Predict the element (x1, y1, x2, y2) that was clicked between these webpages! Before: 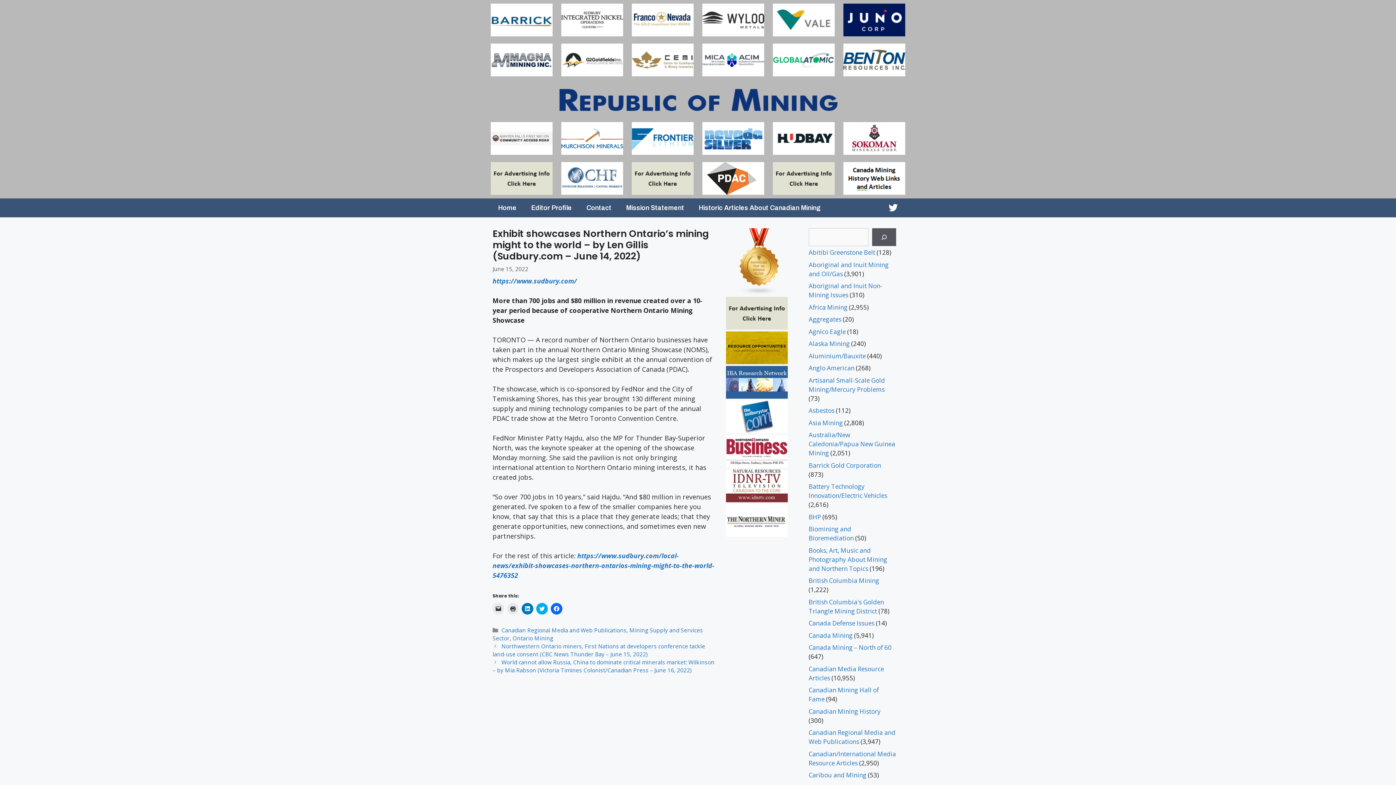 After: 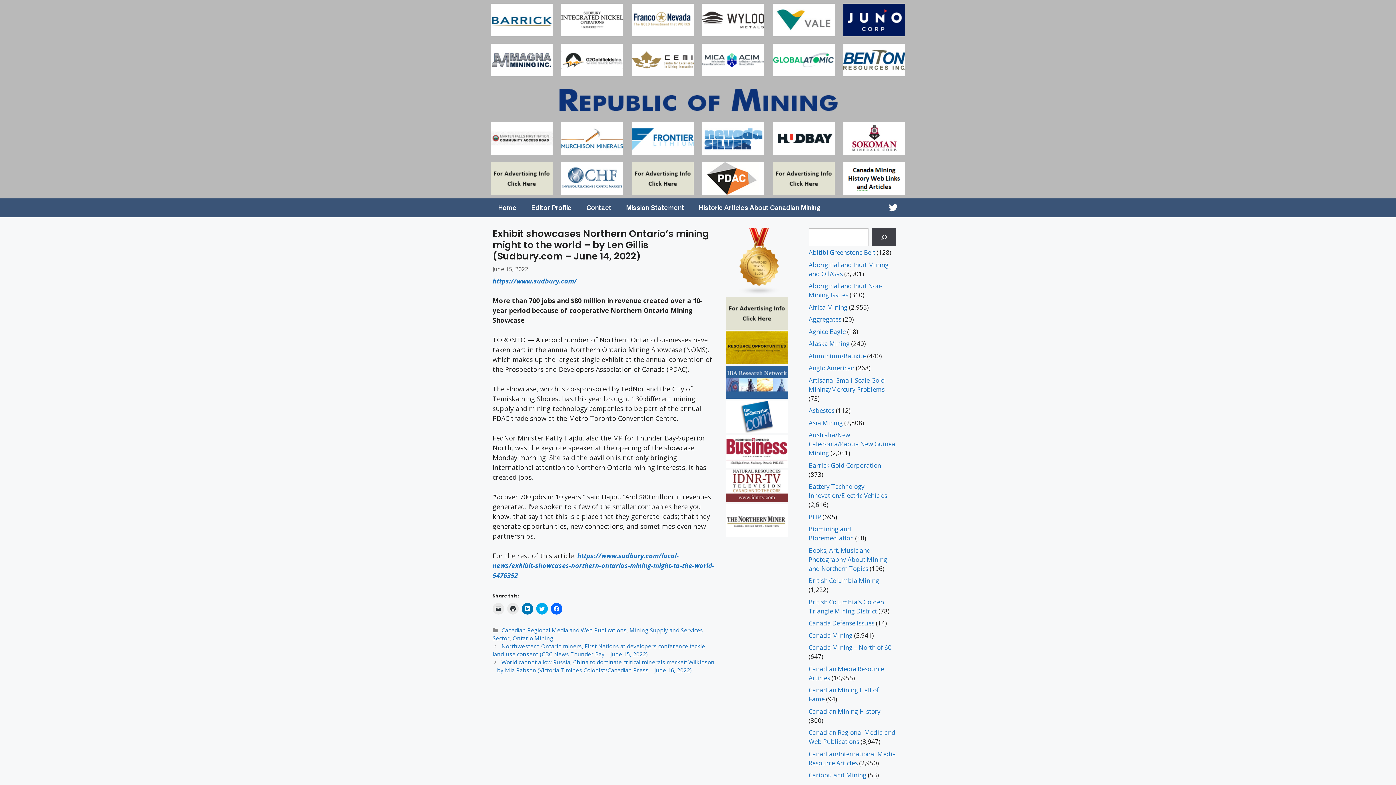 Action: bbox: (872, 228, 896, 246) label: Search